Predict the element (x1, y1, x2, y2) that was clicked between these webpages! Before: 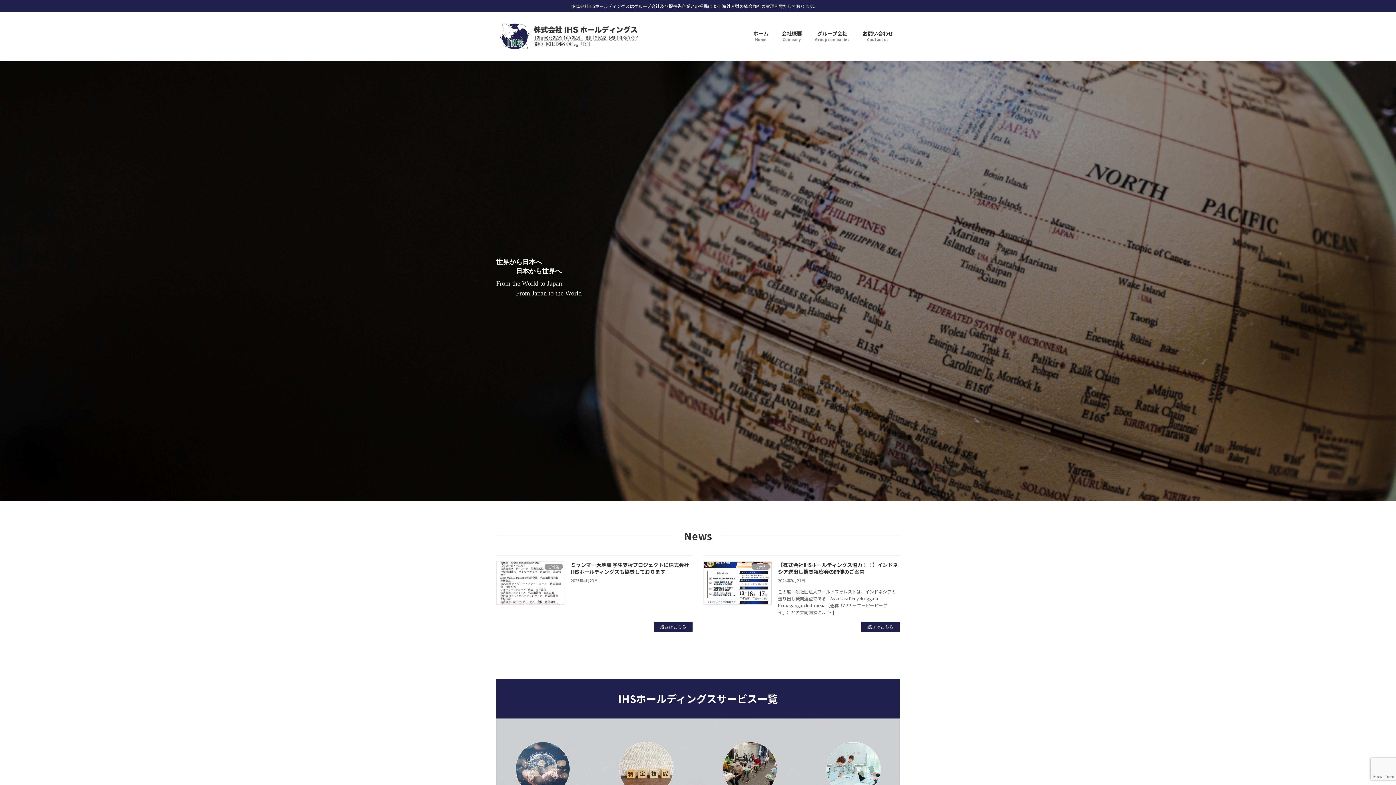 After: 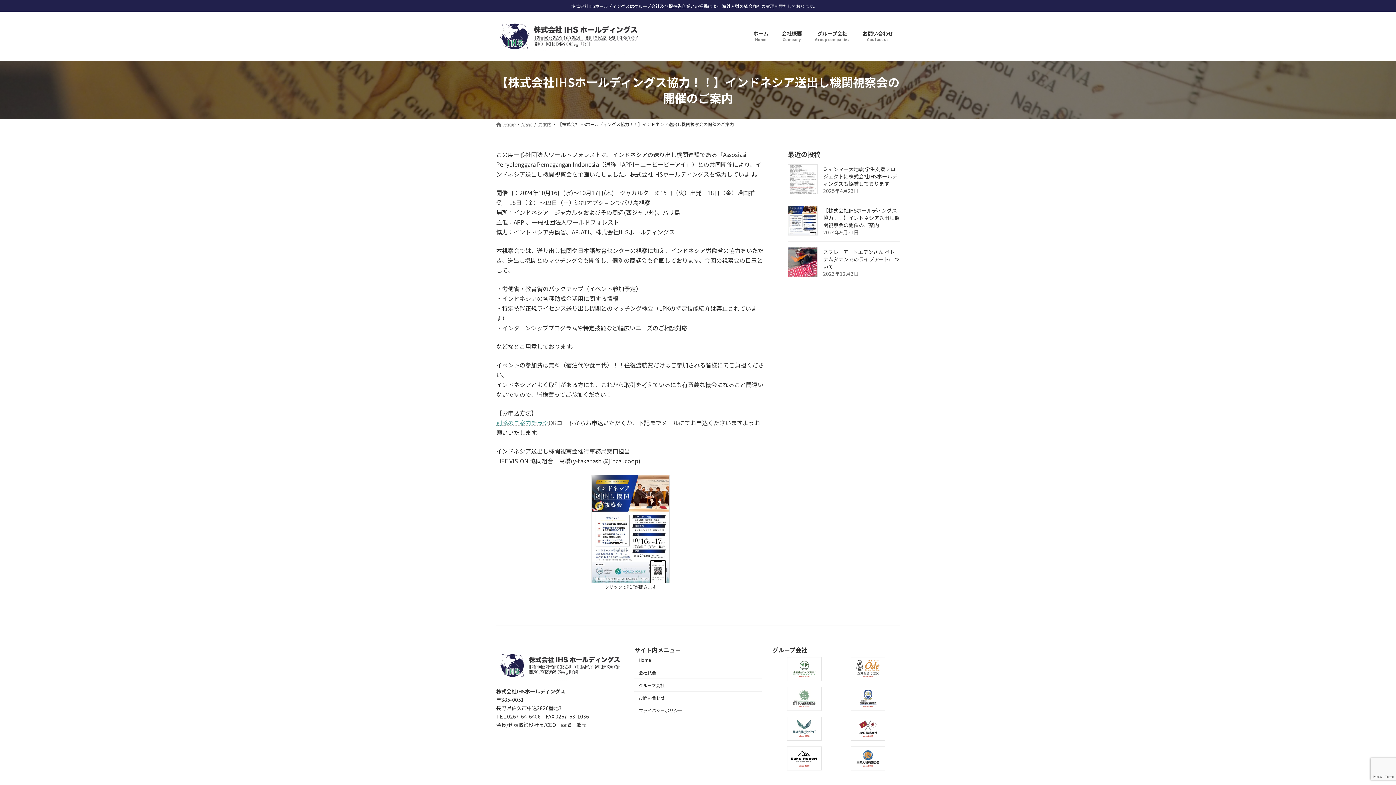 Action: label: 【株式会社IHSホールディングス協力！！】インドネシア送出し機関視察会の開催のご案内 bbox: (778, 561, 898, 575)